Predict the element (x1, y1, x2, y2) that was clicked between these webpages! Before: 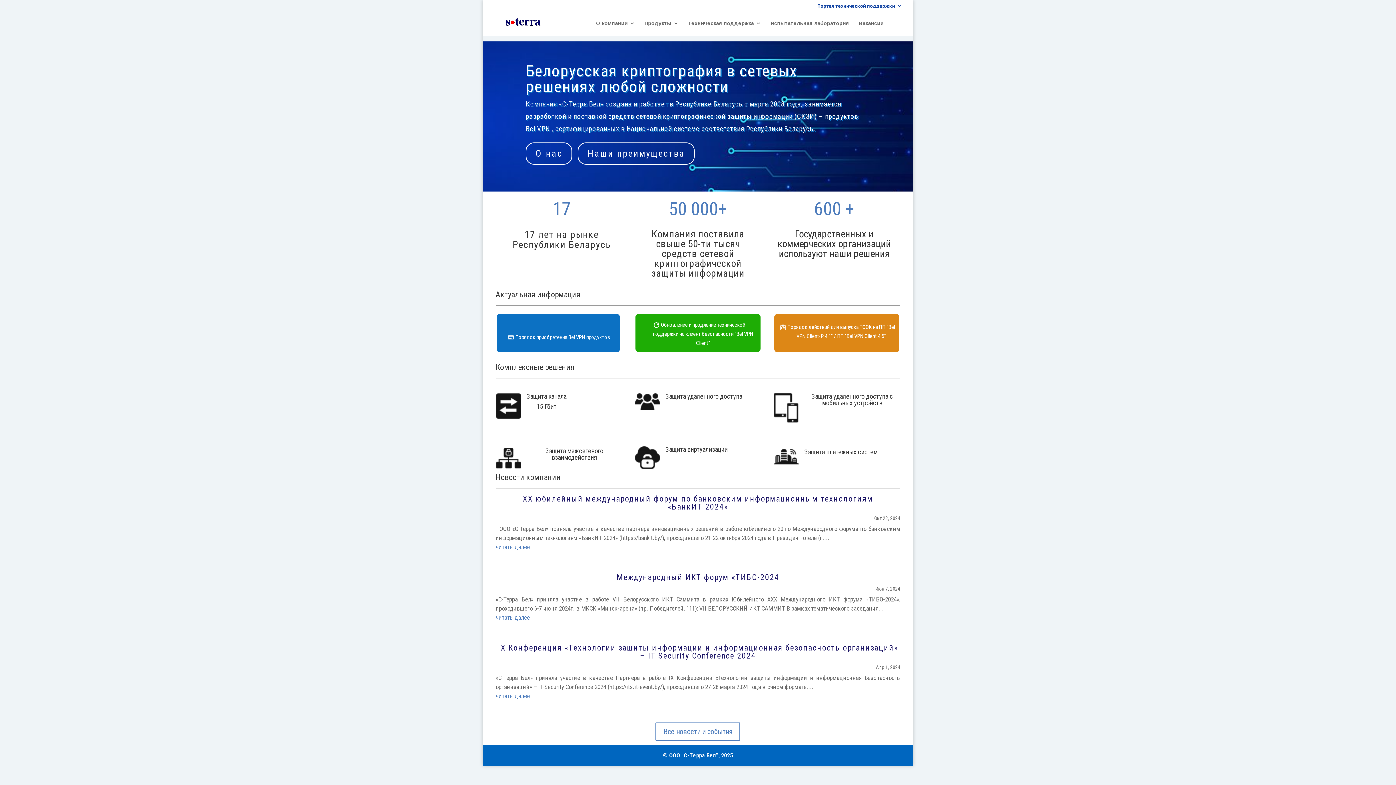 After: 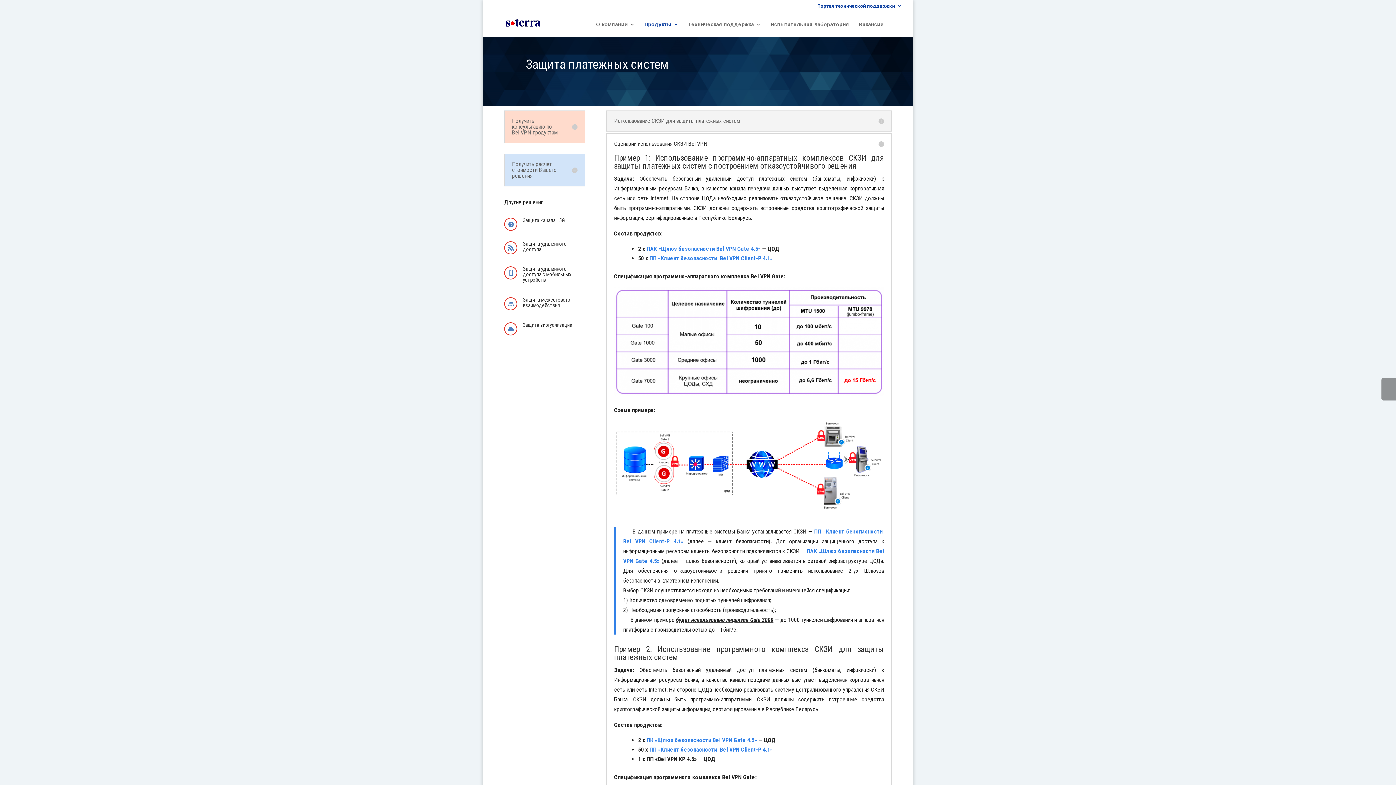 Action: bbox: (773, 449, 799, 464)